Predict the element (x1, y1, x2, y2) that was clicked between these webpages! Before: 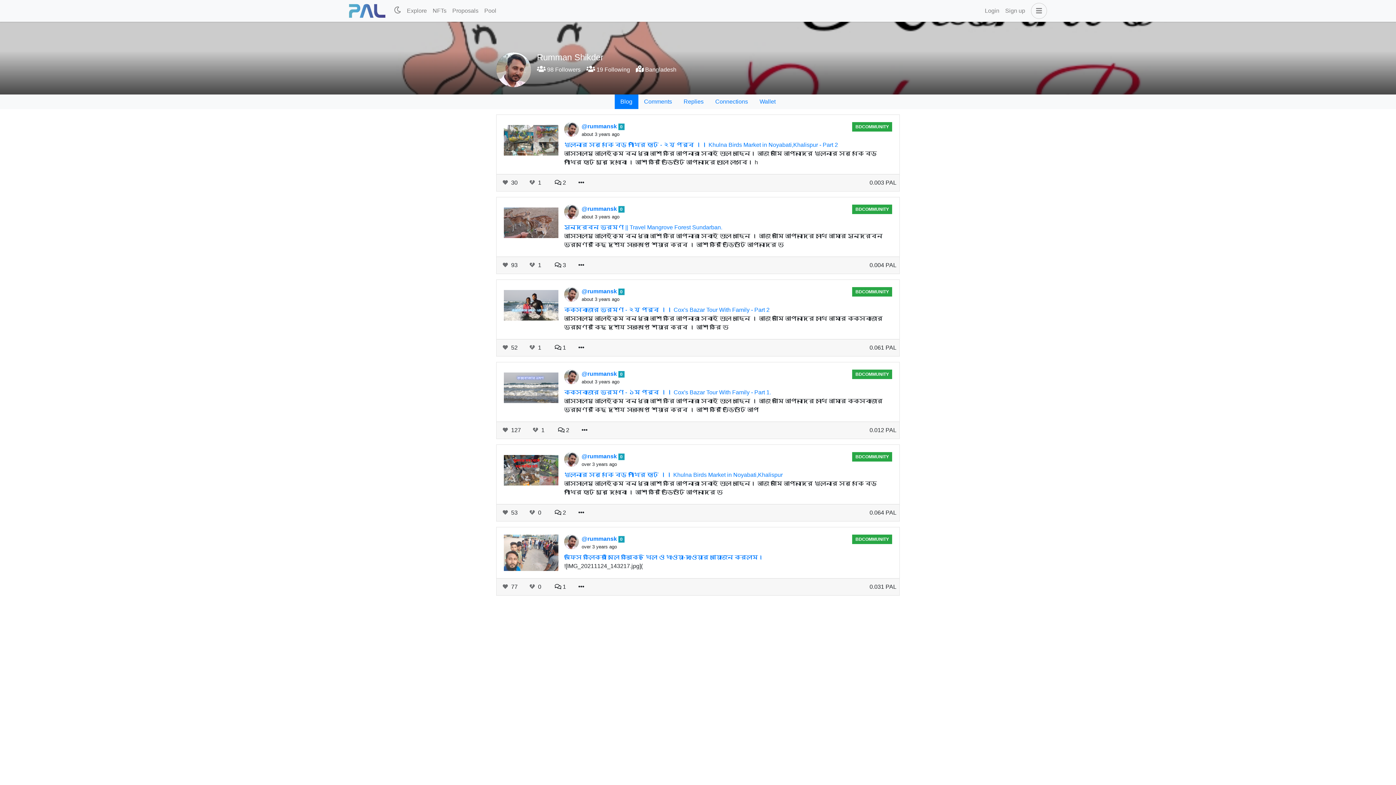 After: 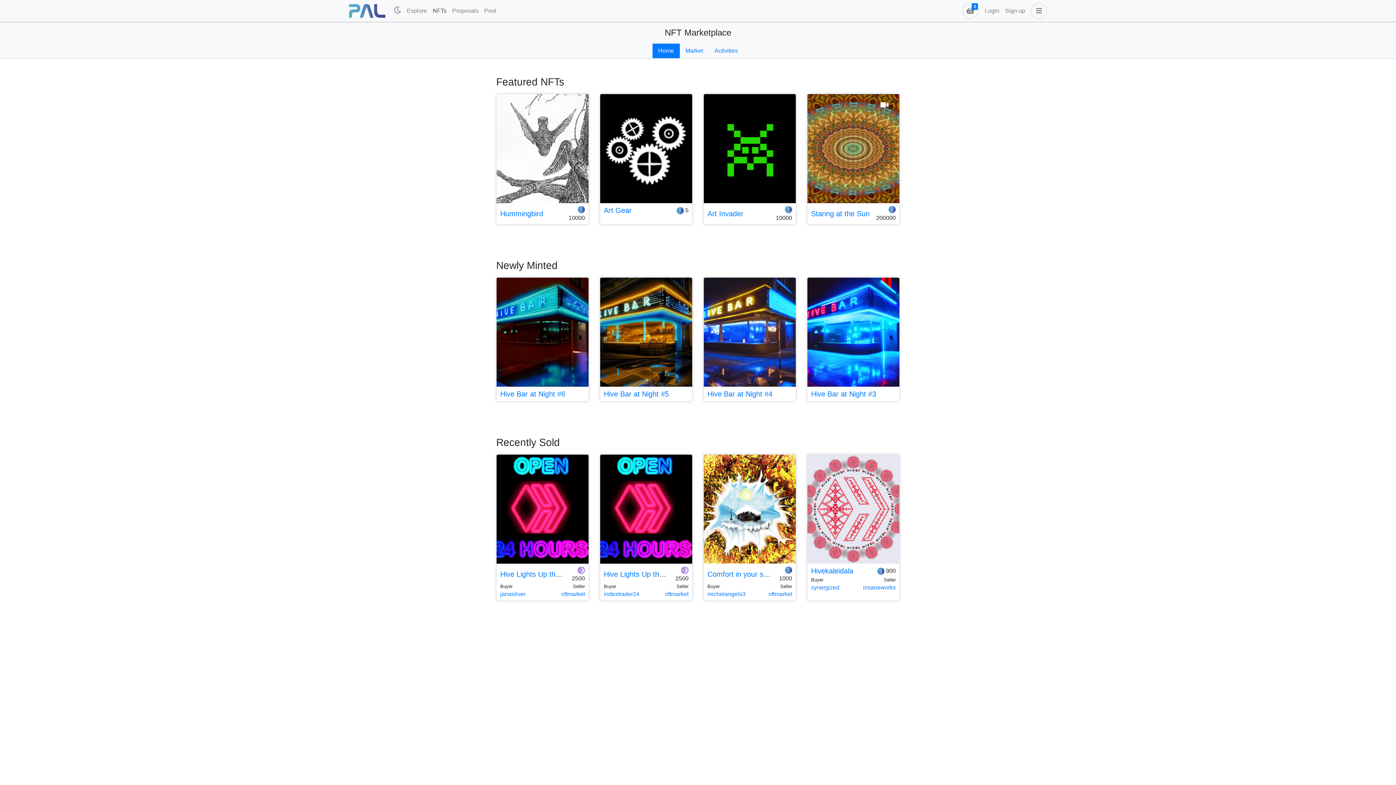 Action: bbox: (429, 3, 449, 18) label: NFTs